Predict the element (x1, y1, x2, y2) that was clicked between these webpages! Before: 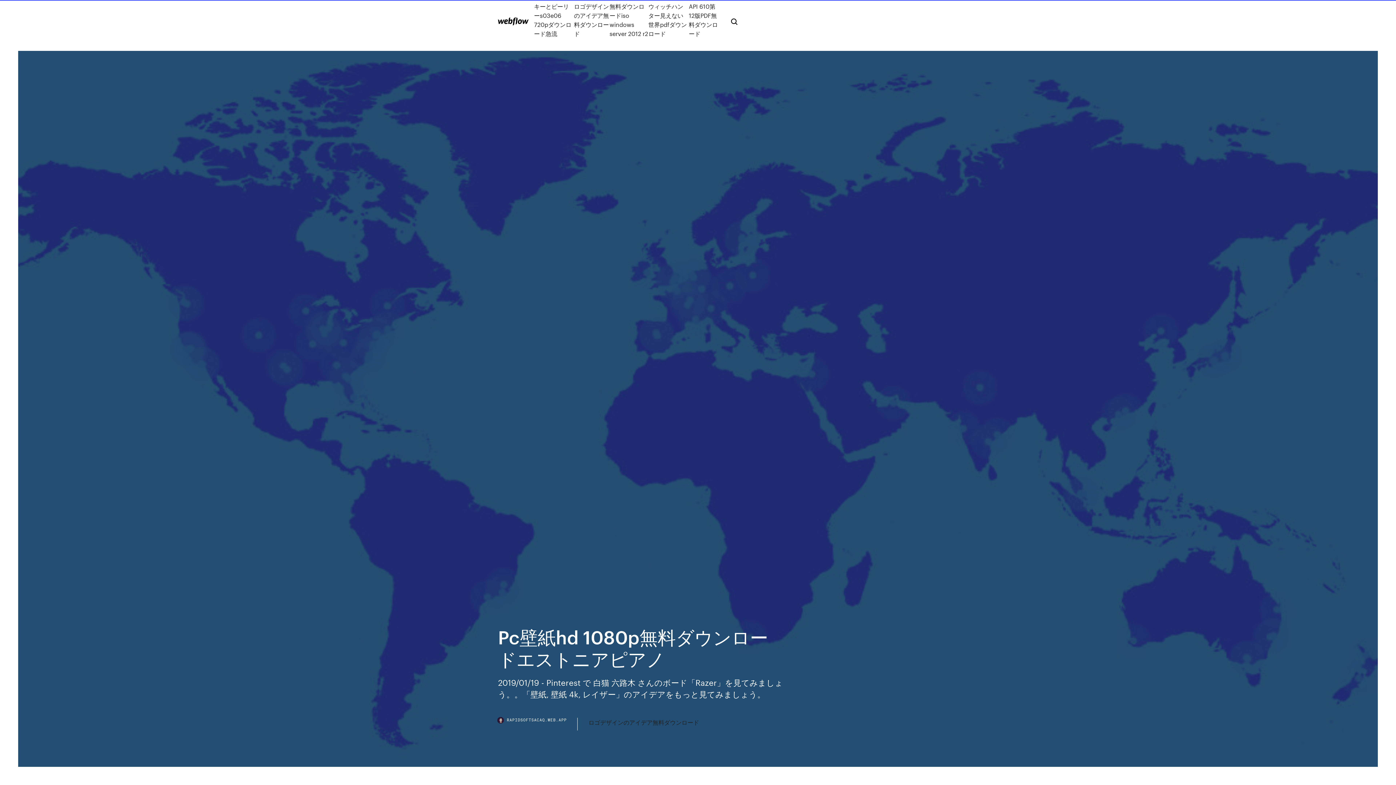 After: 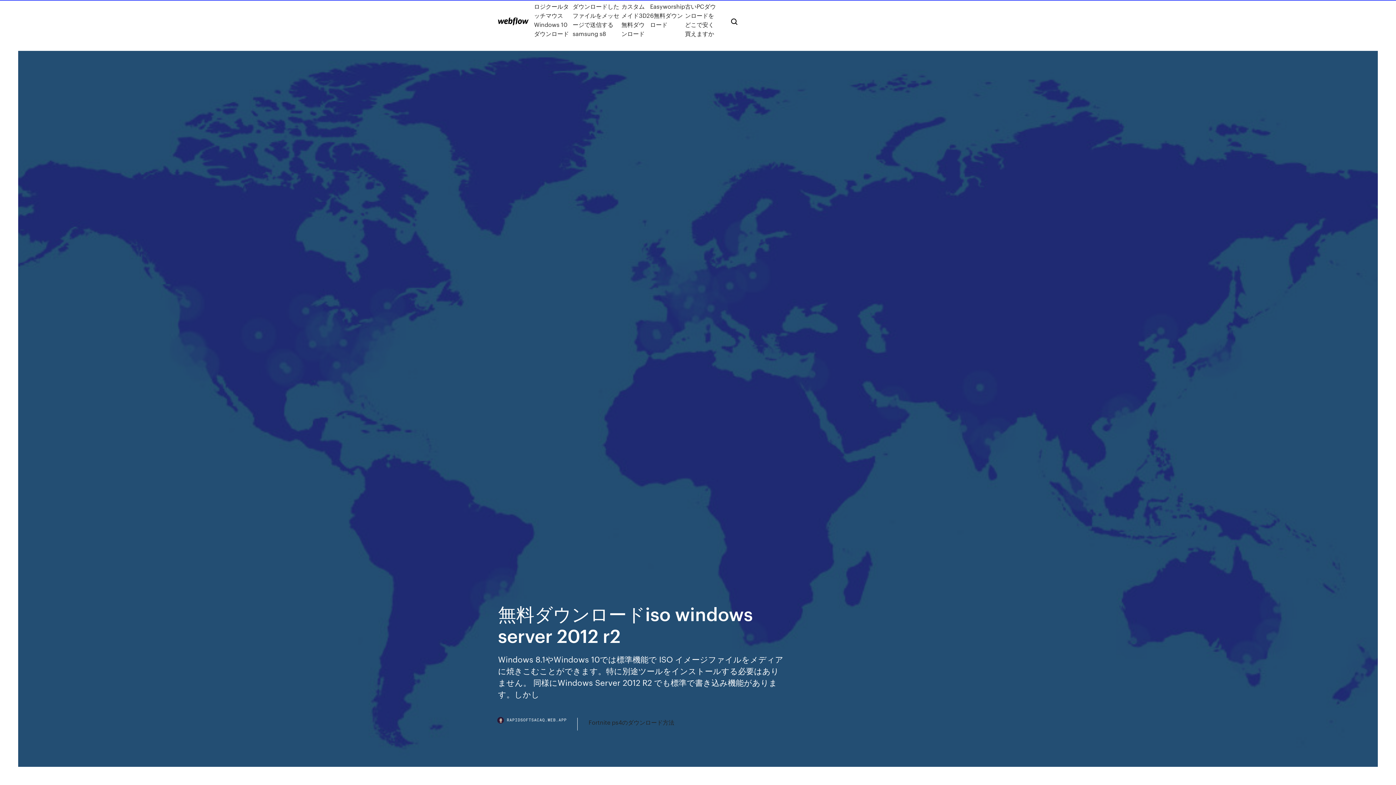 Action: bbox: (609, 1, 648, 38) label: 無料ダウンロードiso windows server 2012 r2